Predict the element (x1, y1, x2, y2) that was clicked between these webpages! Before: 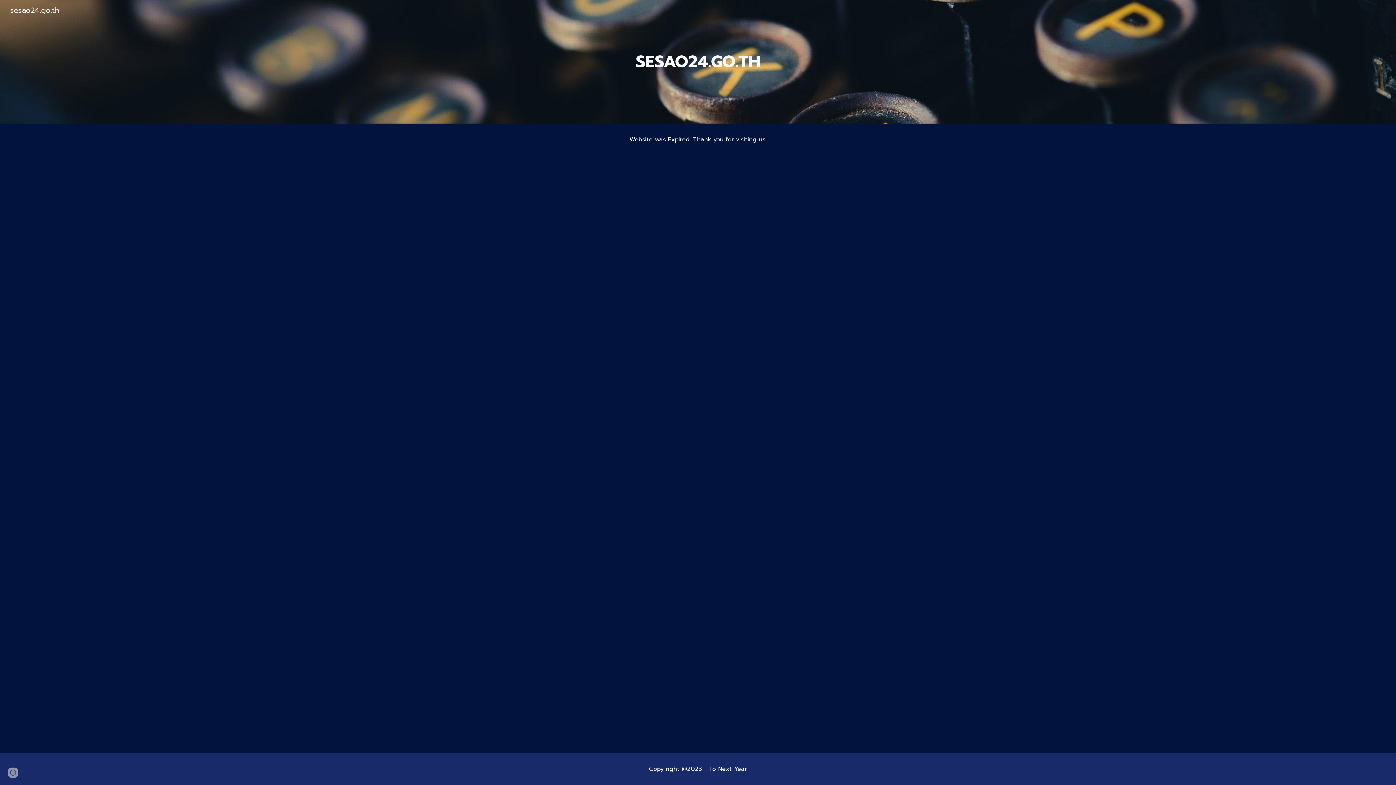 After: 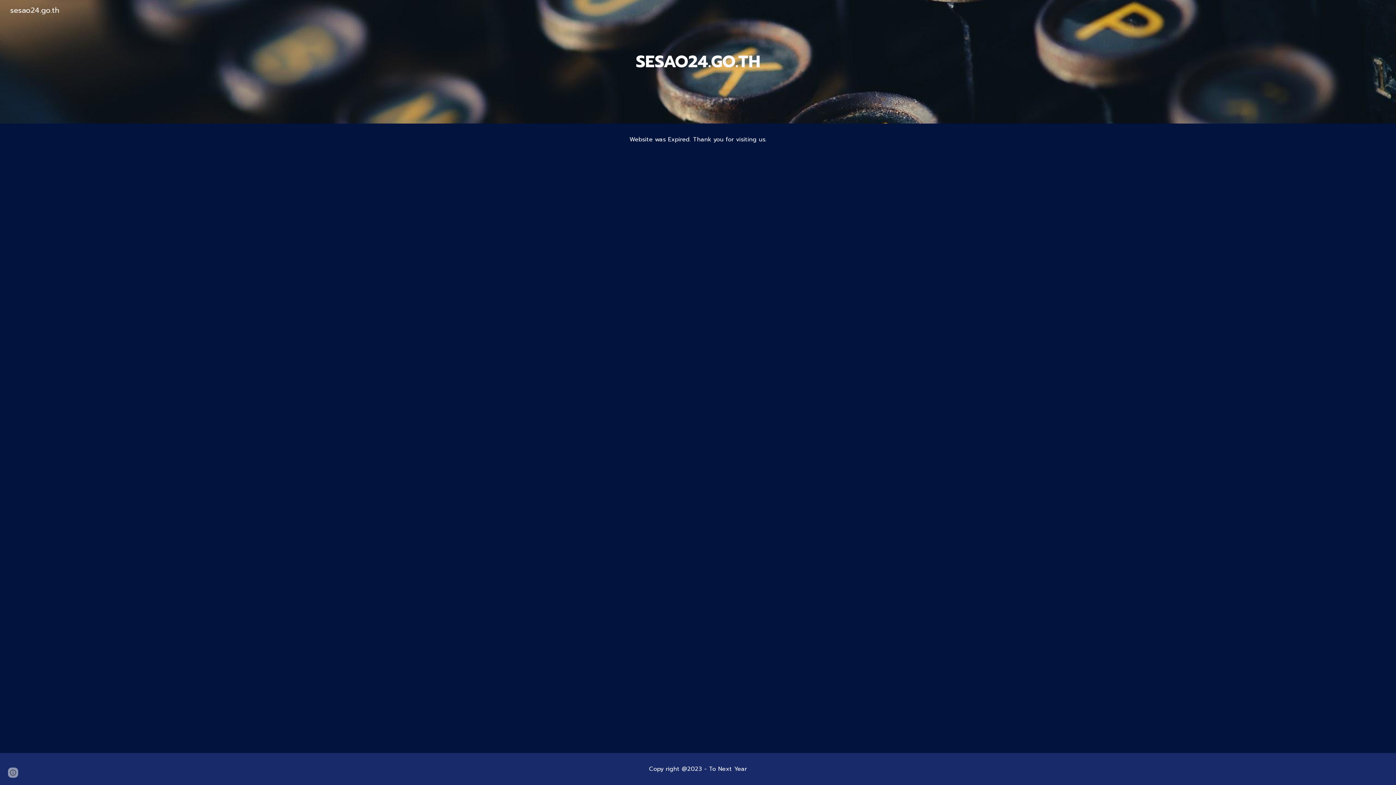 Action: bbox: (5, 4, 63, 15) label: sesao24.go.th